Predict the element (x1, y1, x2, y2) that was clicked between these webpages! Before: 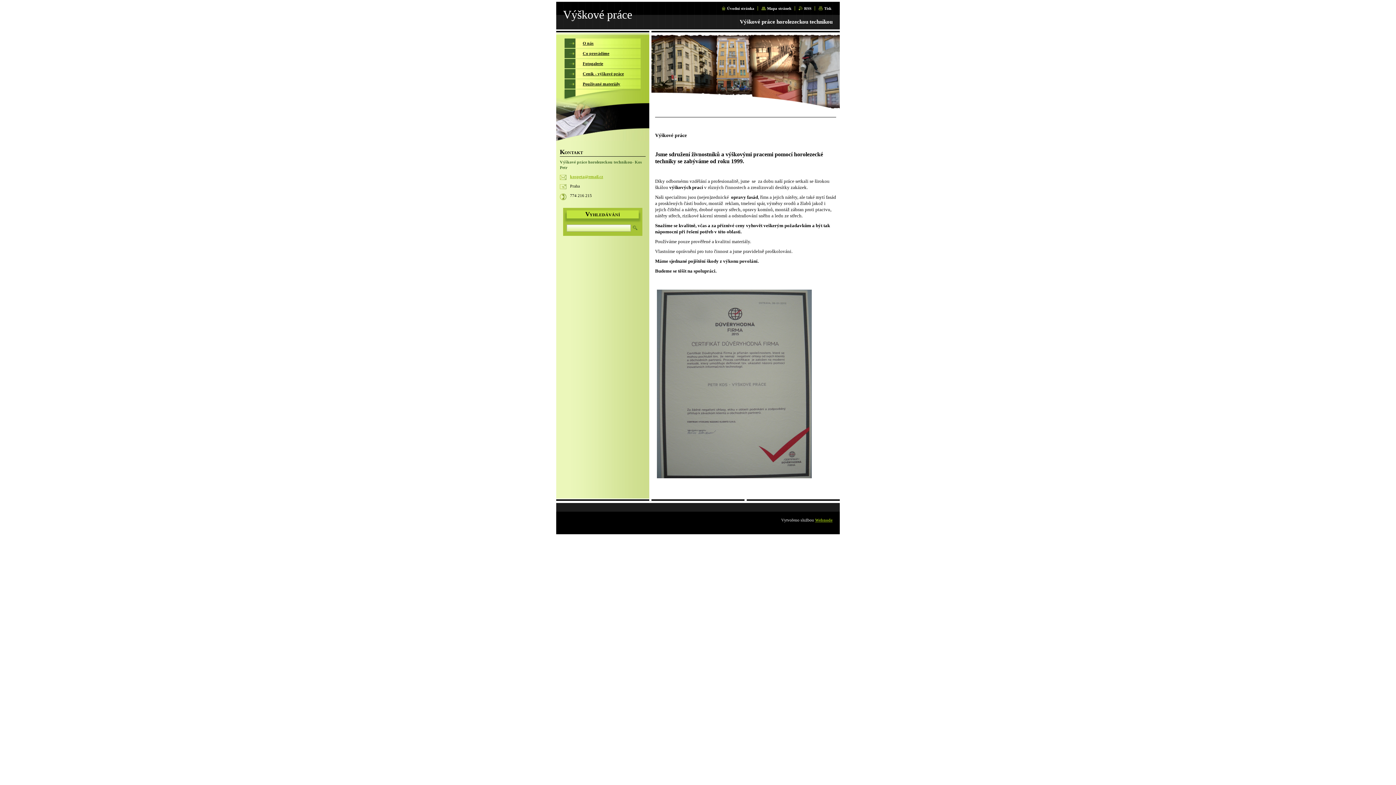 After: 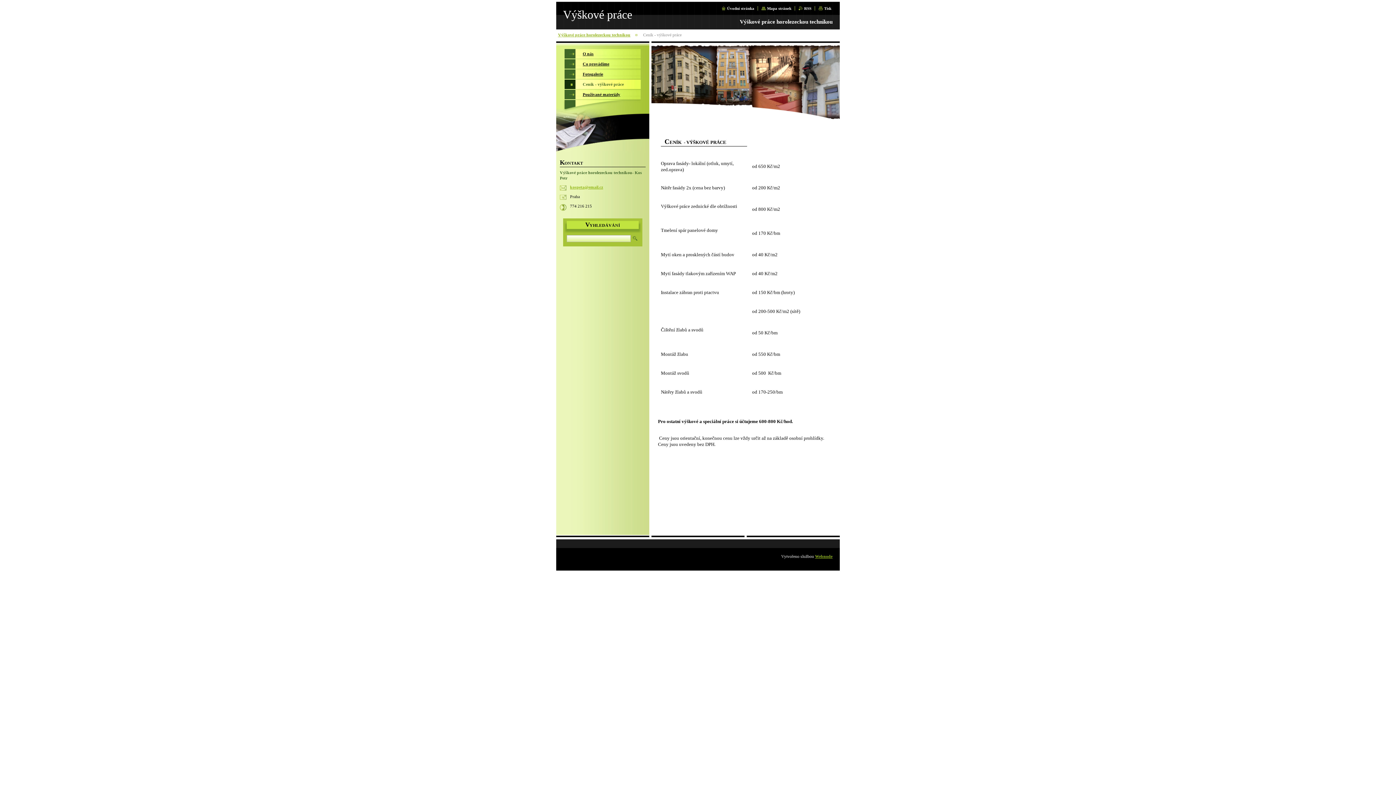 Action: bbox: (564, 69, 641, 78) label: Ceník - výškové práce